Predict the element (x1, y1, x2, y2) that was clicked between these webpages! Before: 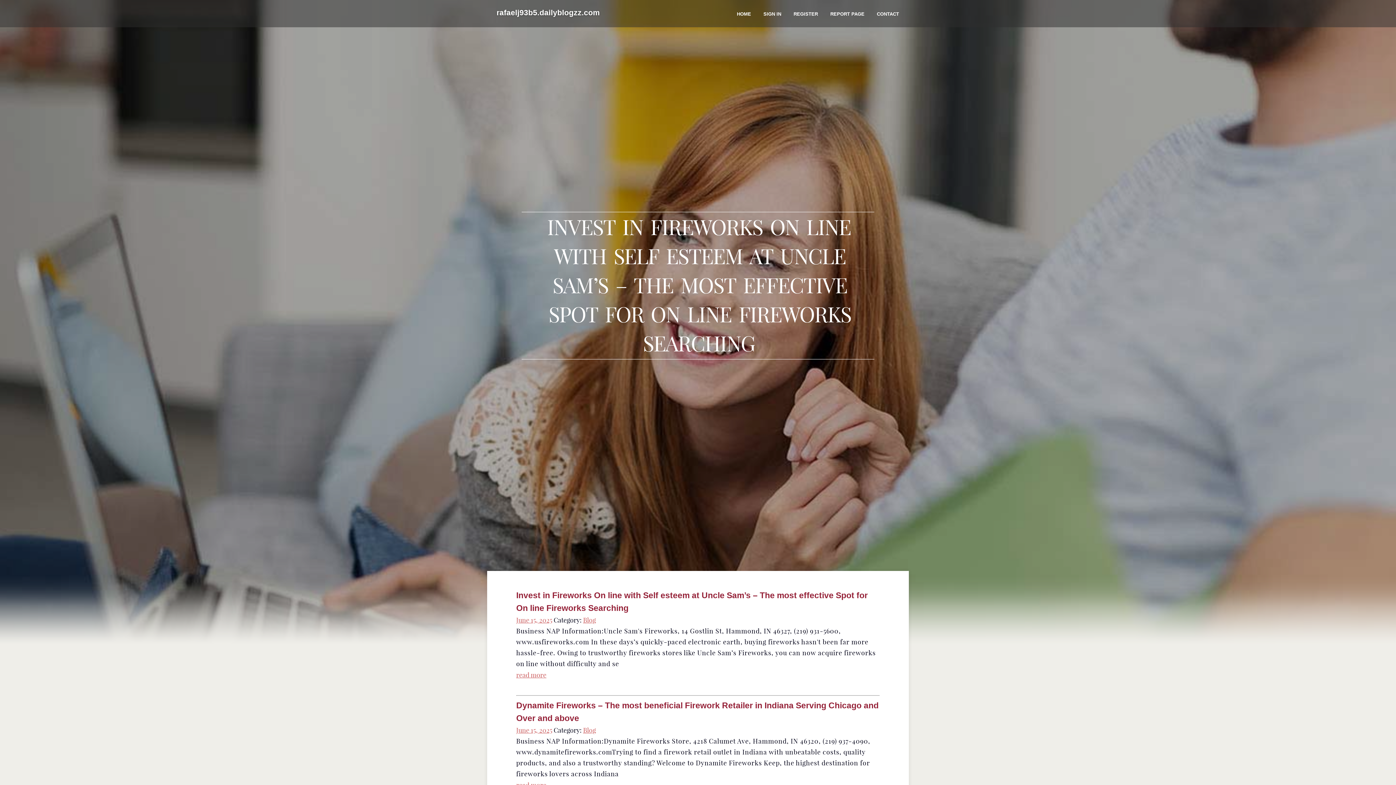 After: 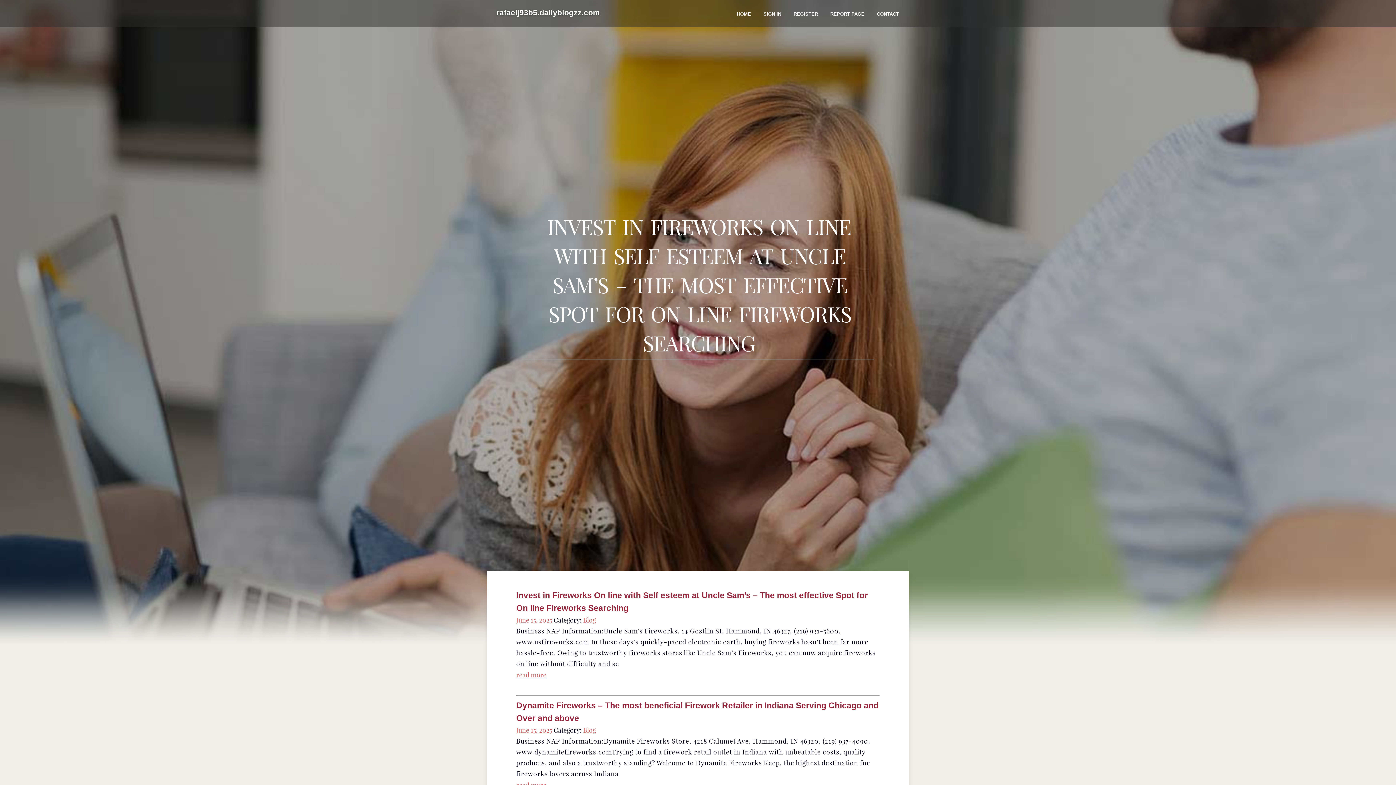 Action: bbox: (516, 616, 552, 624) label: June 15, 2025